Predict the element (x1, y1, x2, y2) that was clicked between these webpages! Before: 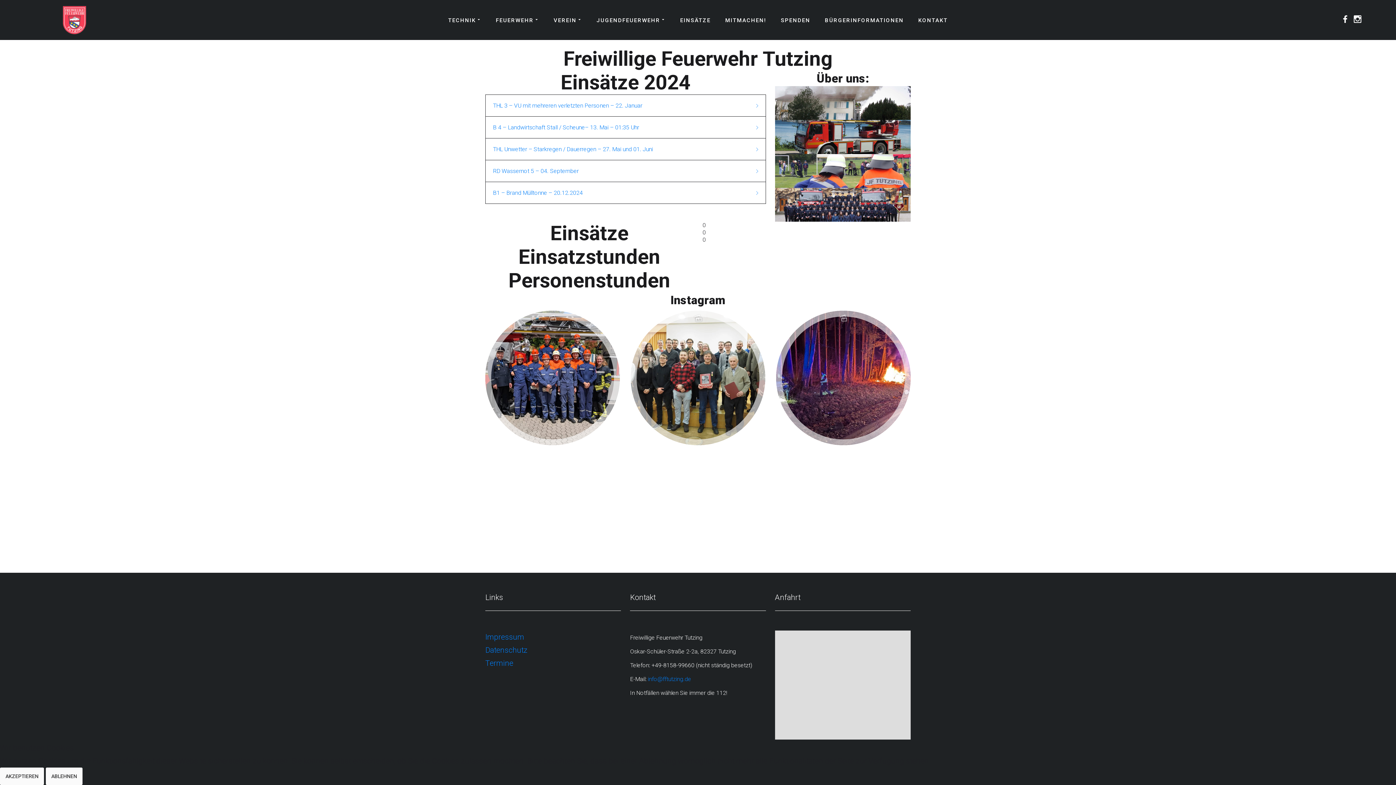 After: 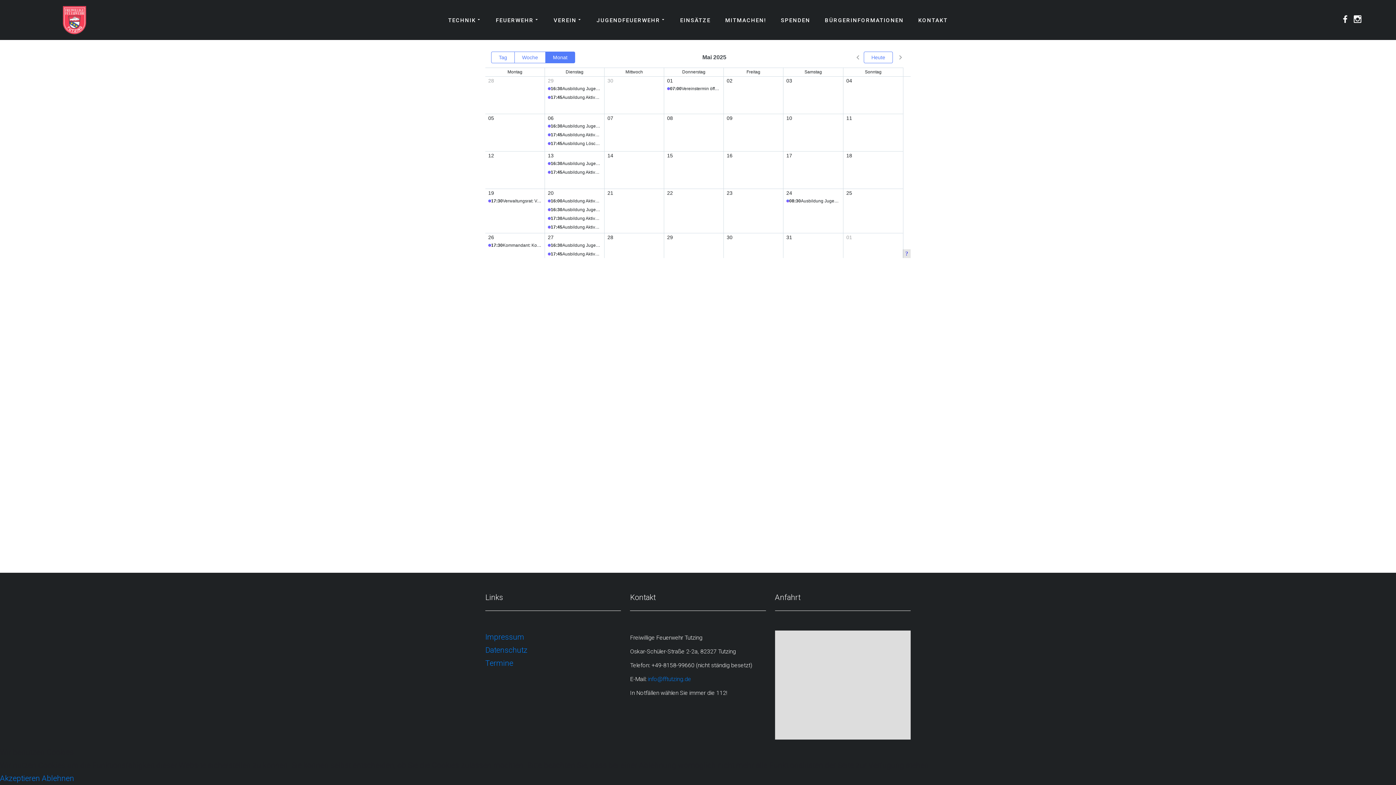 Action: label: Termine bbox: (485, 659, 513, 668)